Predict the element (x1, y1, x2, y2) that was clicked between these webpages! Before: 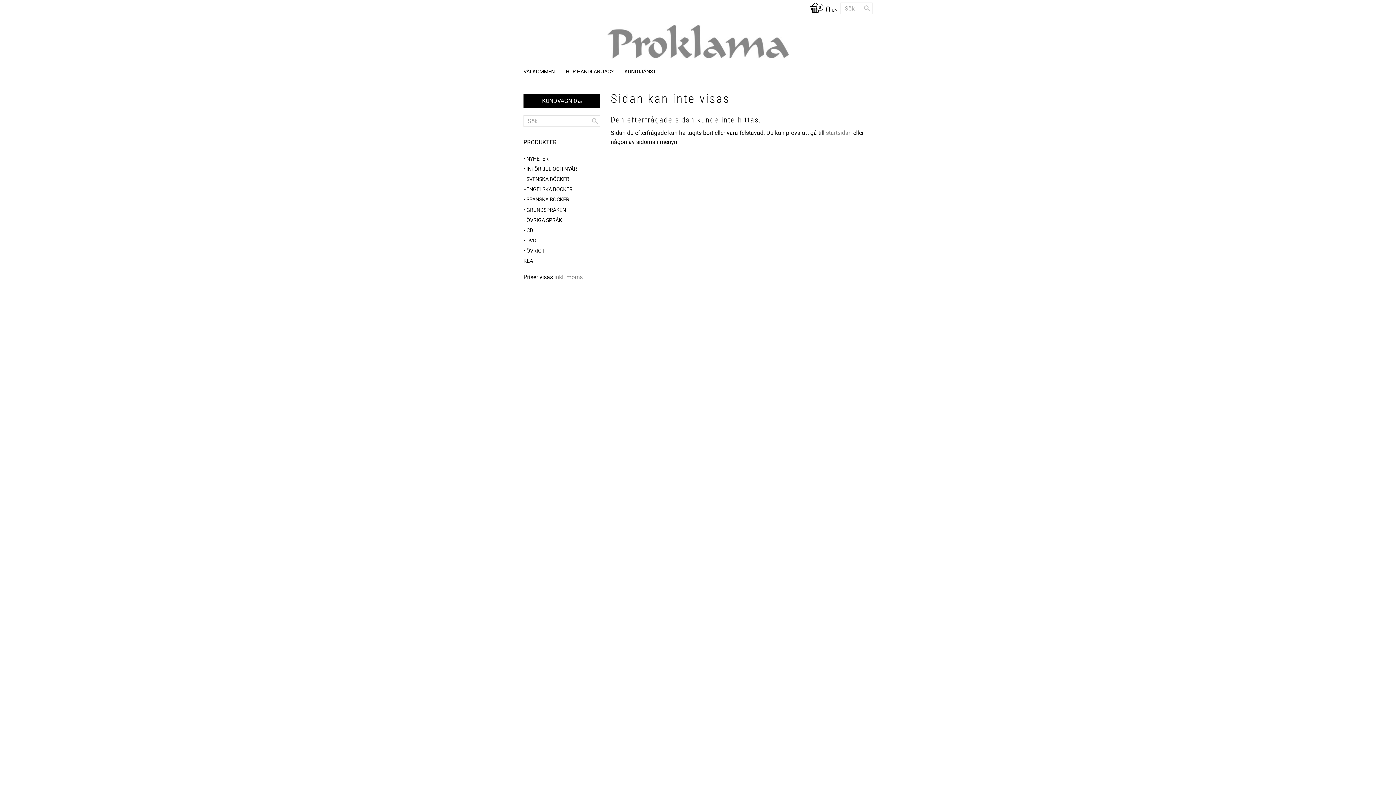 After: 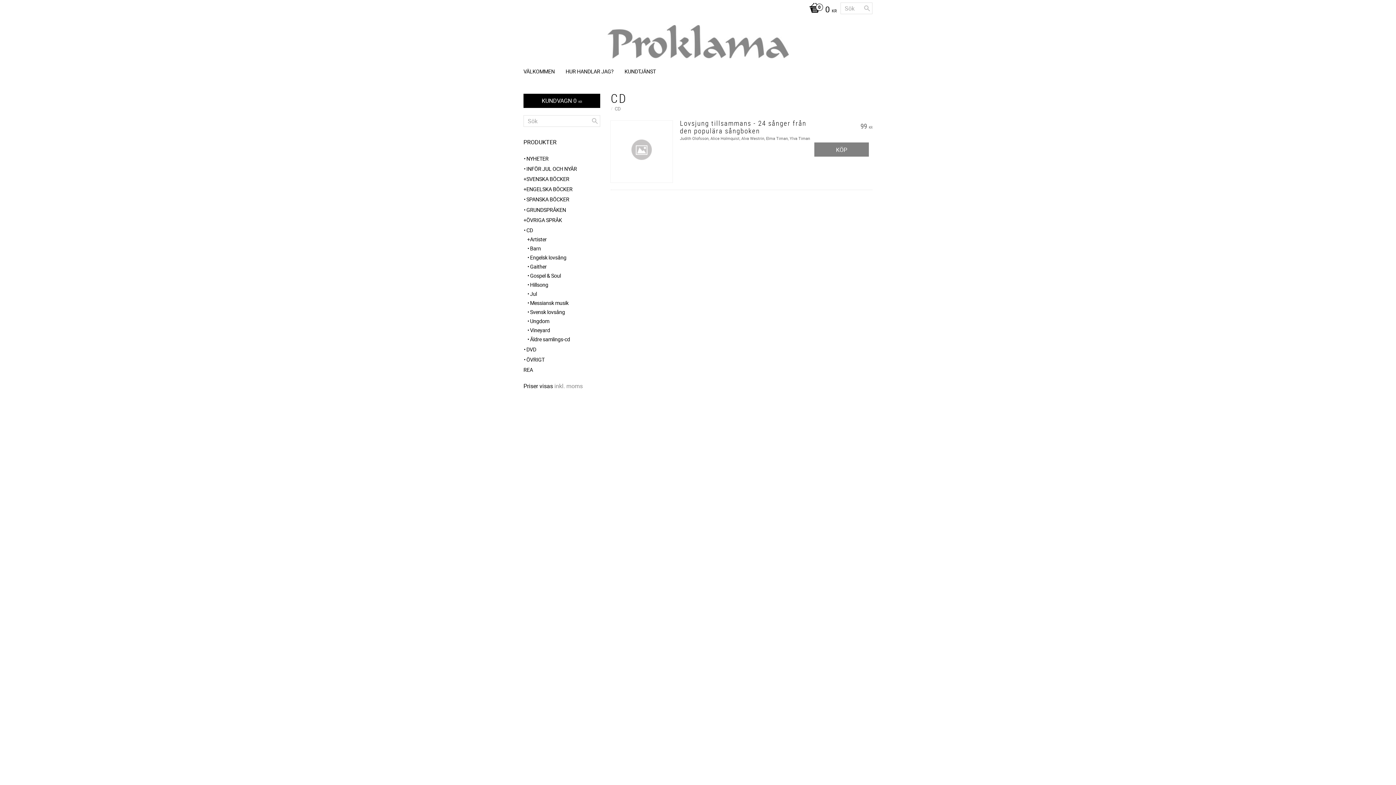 Action: bbox: (523, 225, 600, 234) label: CD